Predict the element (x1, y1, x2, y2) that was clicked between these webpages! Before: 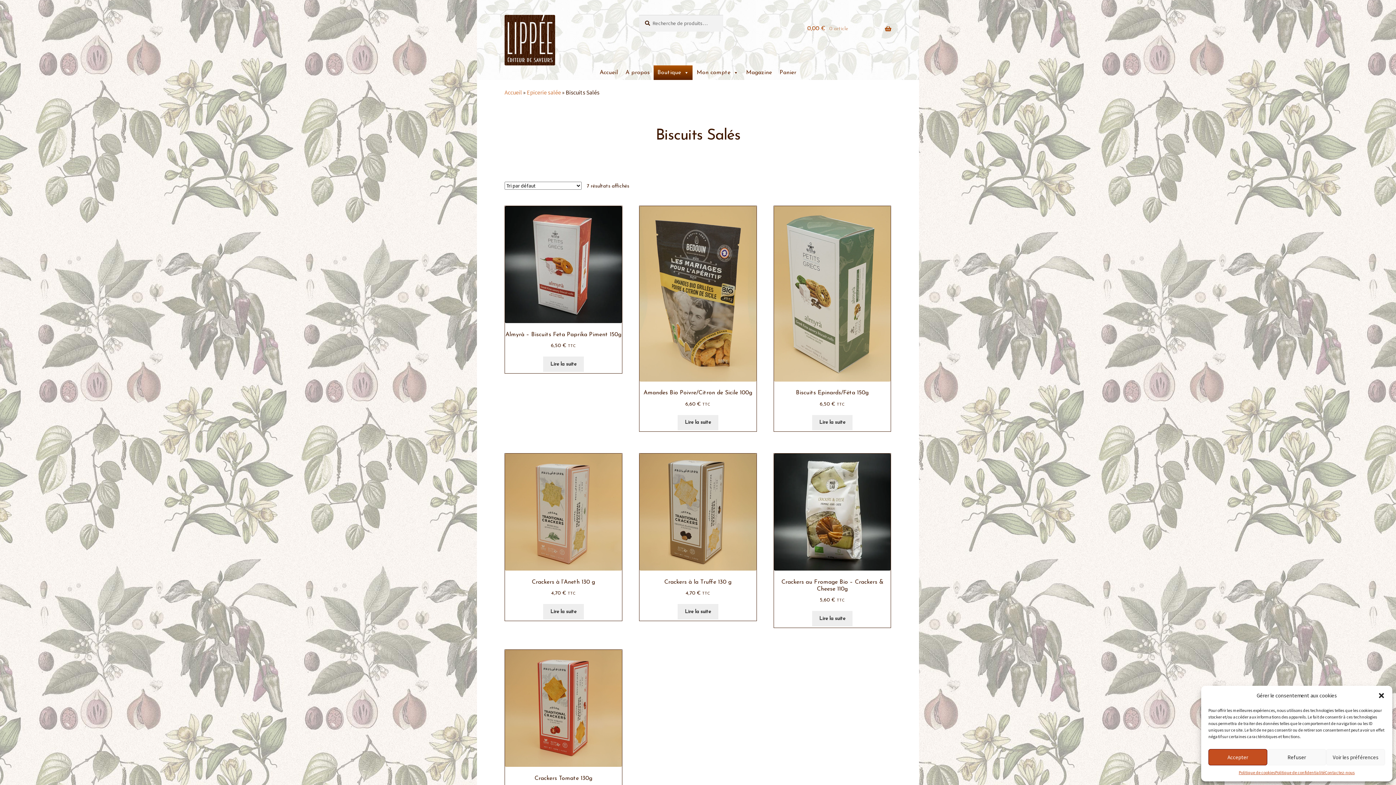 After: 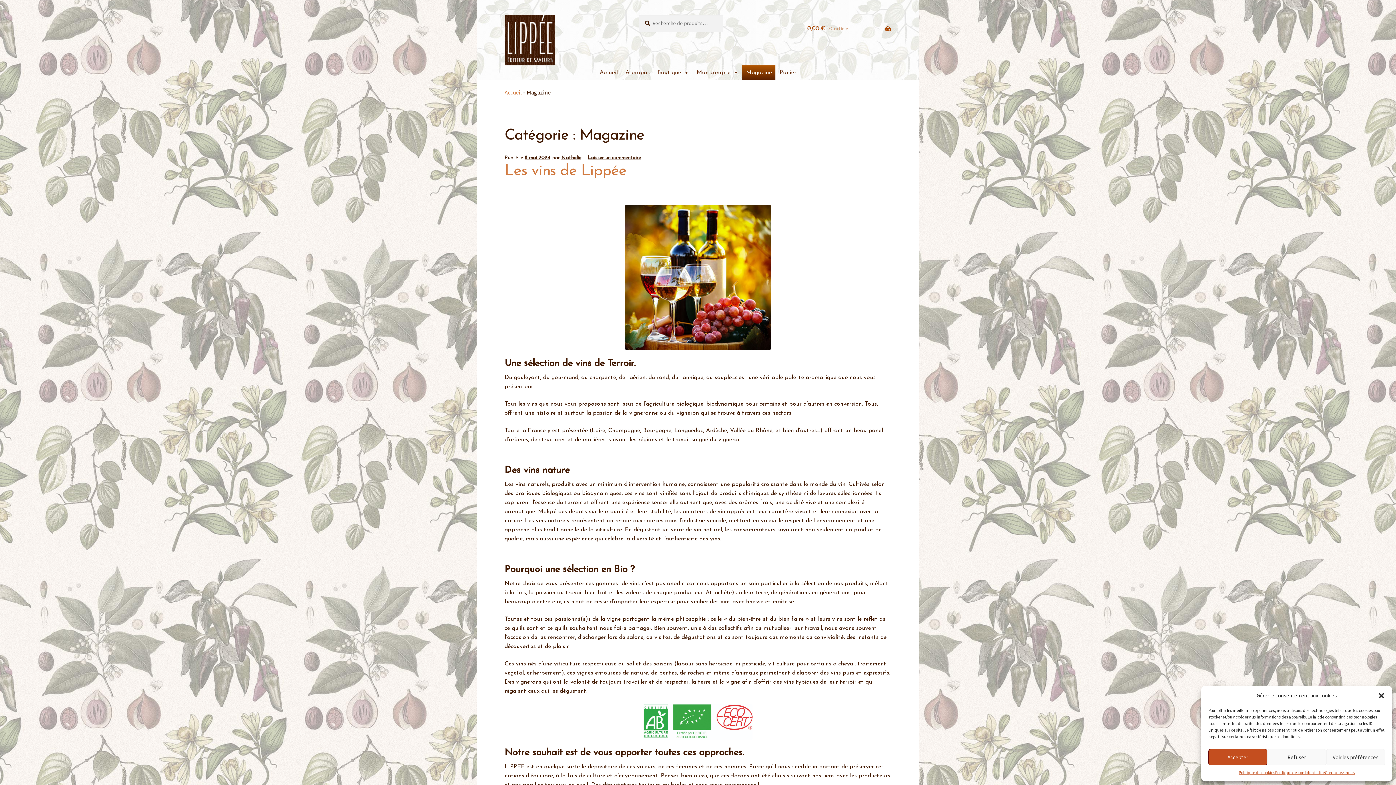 Action: bbox: (742, 65, 775, 79) label: Magazine